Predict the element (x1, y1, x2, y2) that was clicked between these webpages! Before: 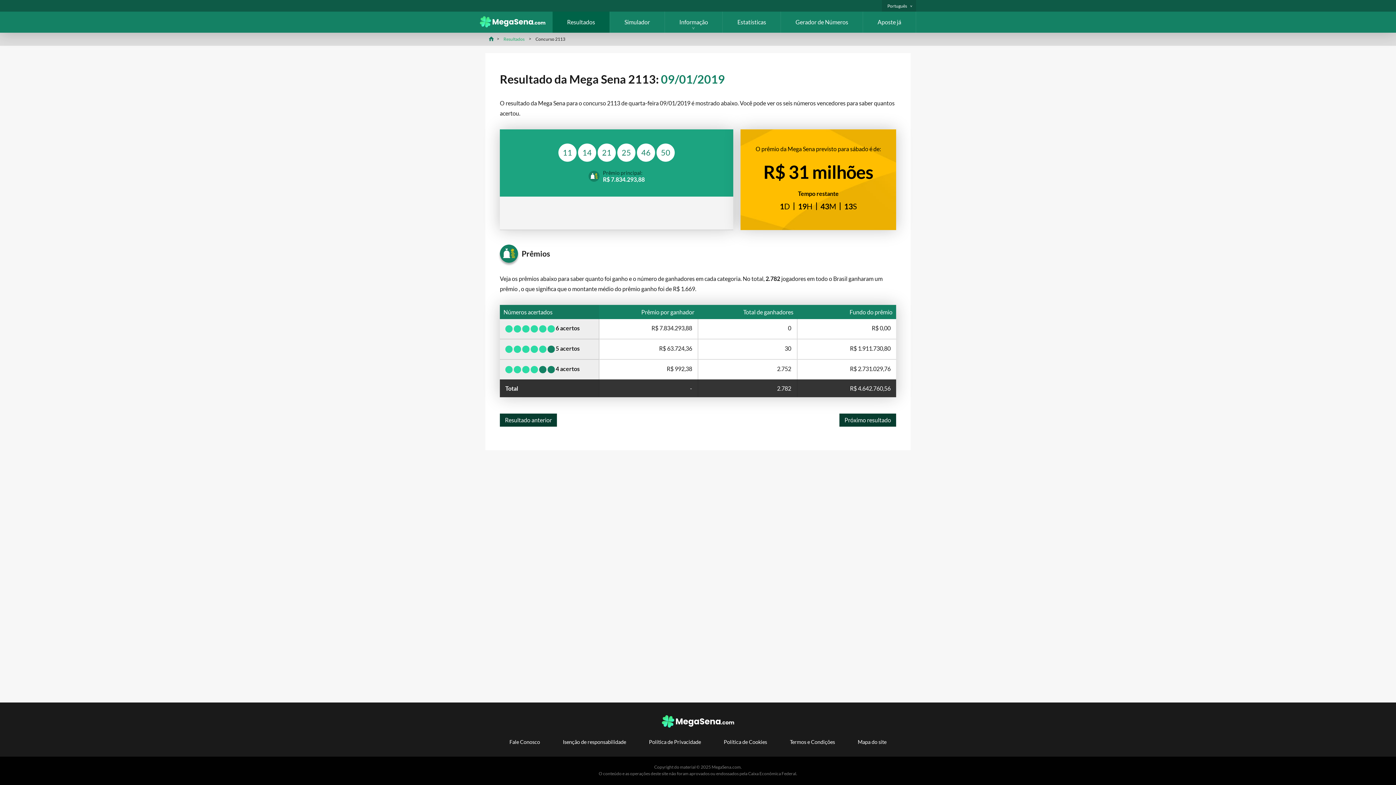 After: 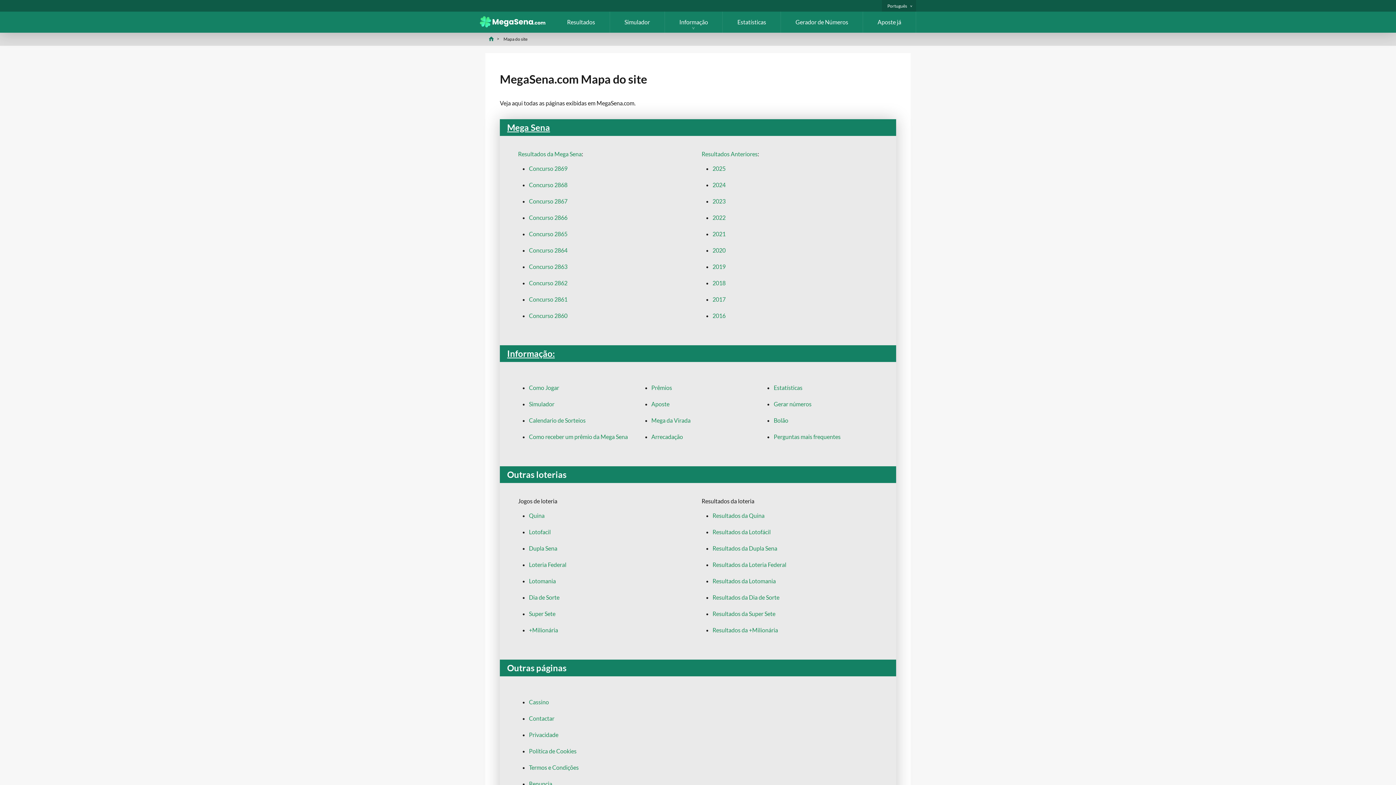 Action: bbox: (858, 739, 886, 745) label: Mapa do site